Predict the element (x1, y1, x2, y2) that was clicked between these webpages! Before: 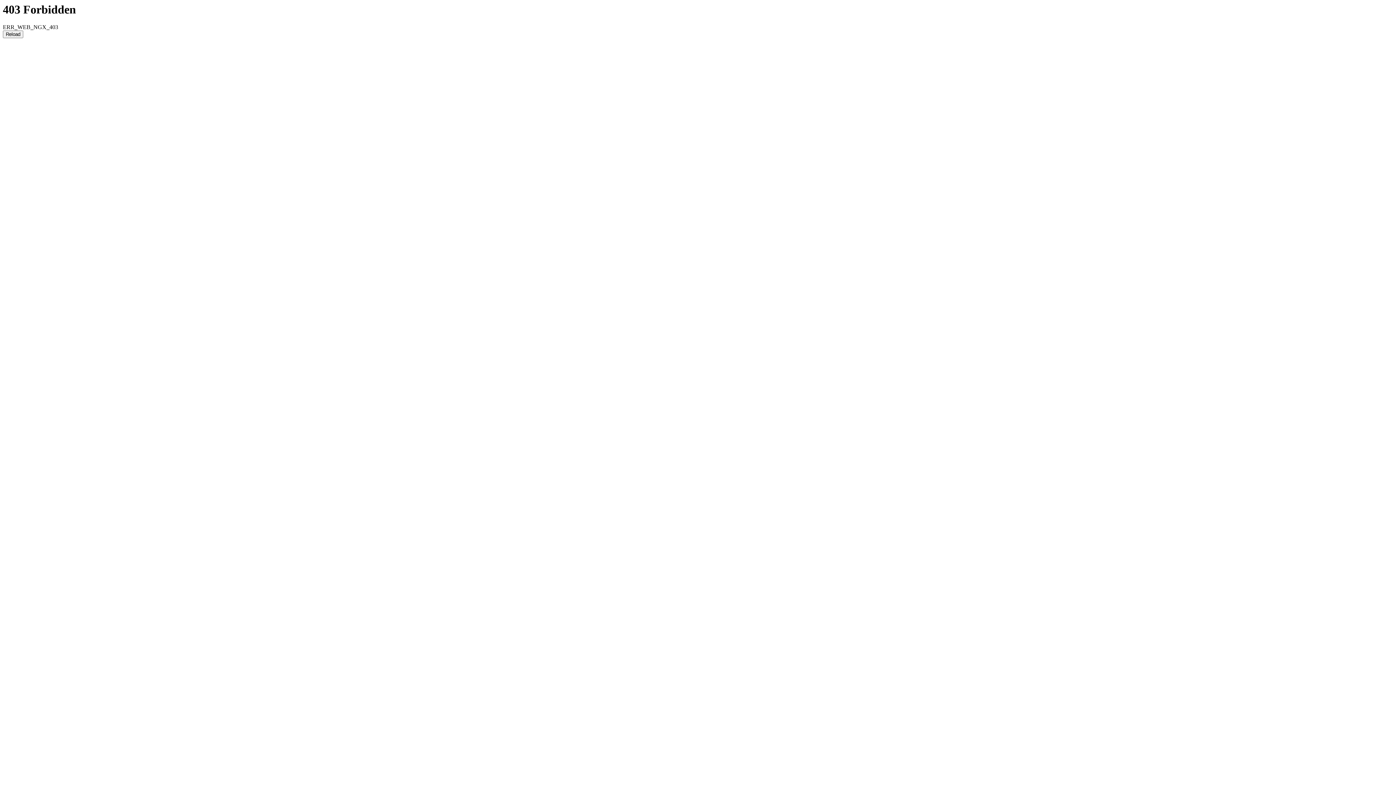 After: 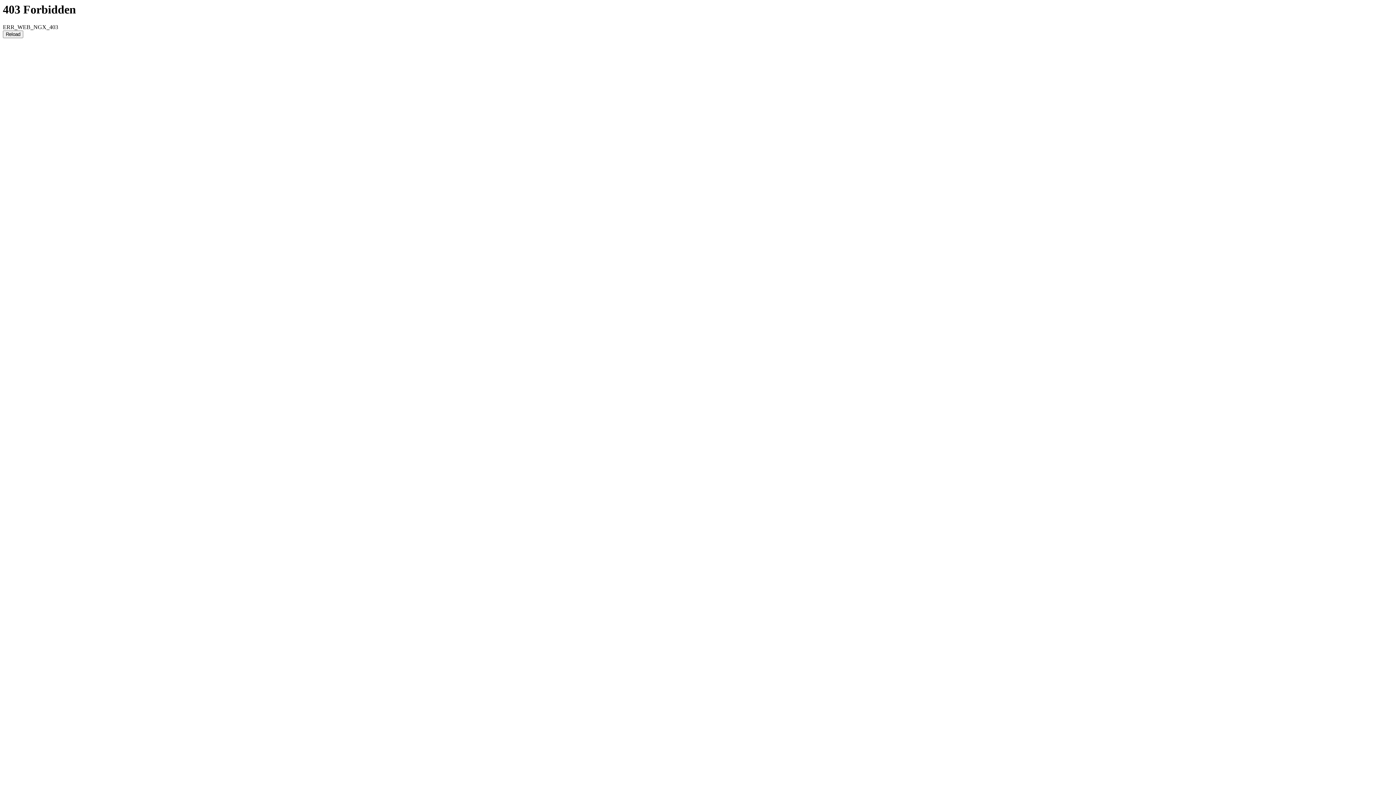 Action: label: Reload bbox: (2, 30, 23, 38)